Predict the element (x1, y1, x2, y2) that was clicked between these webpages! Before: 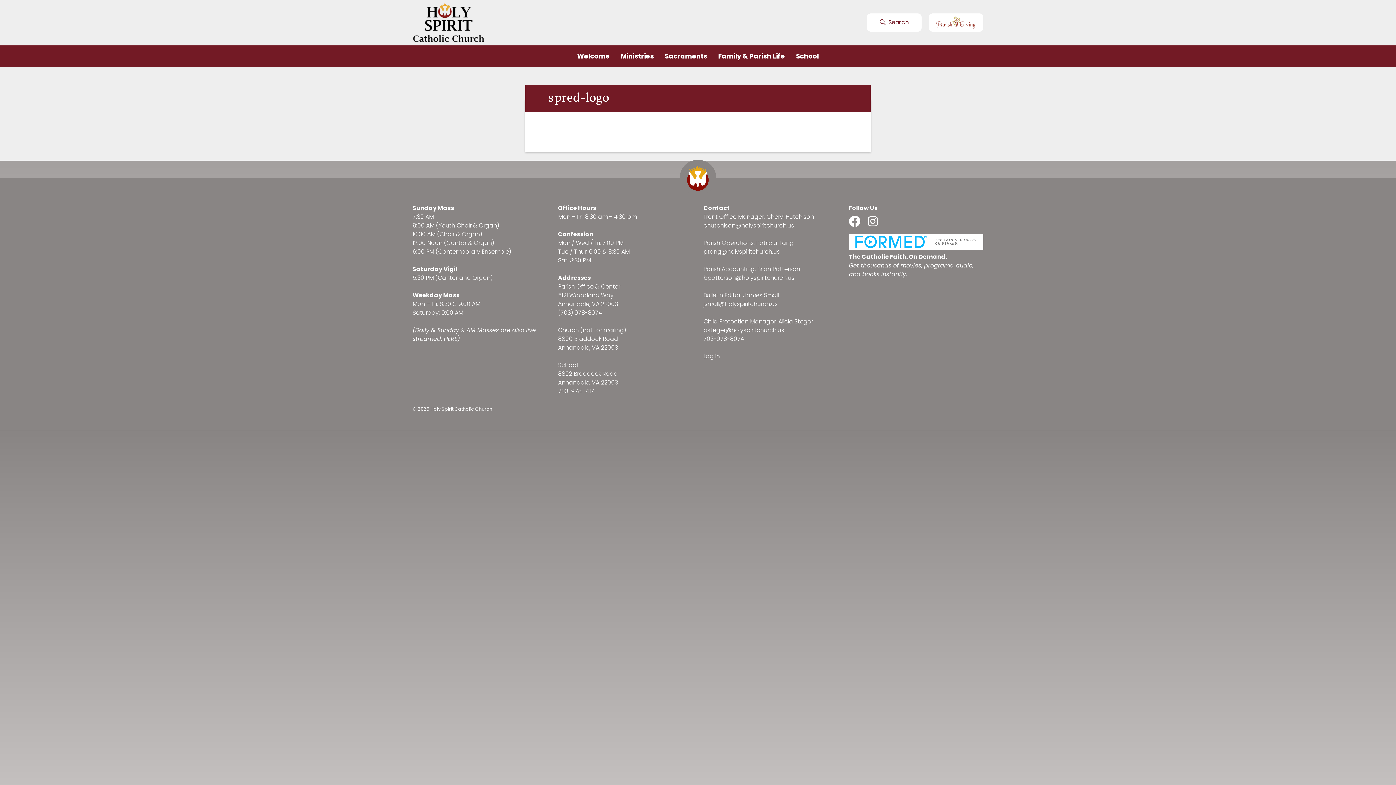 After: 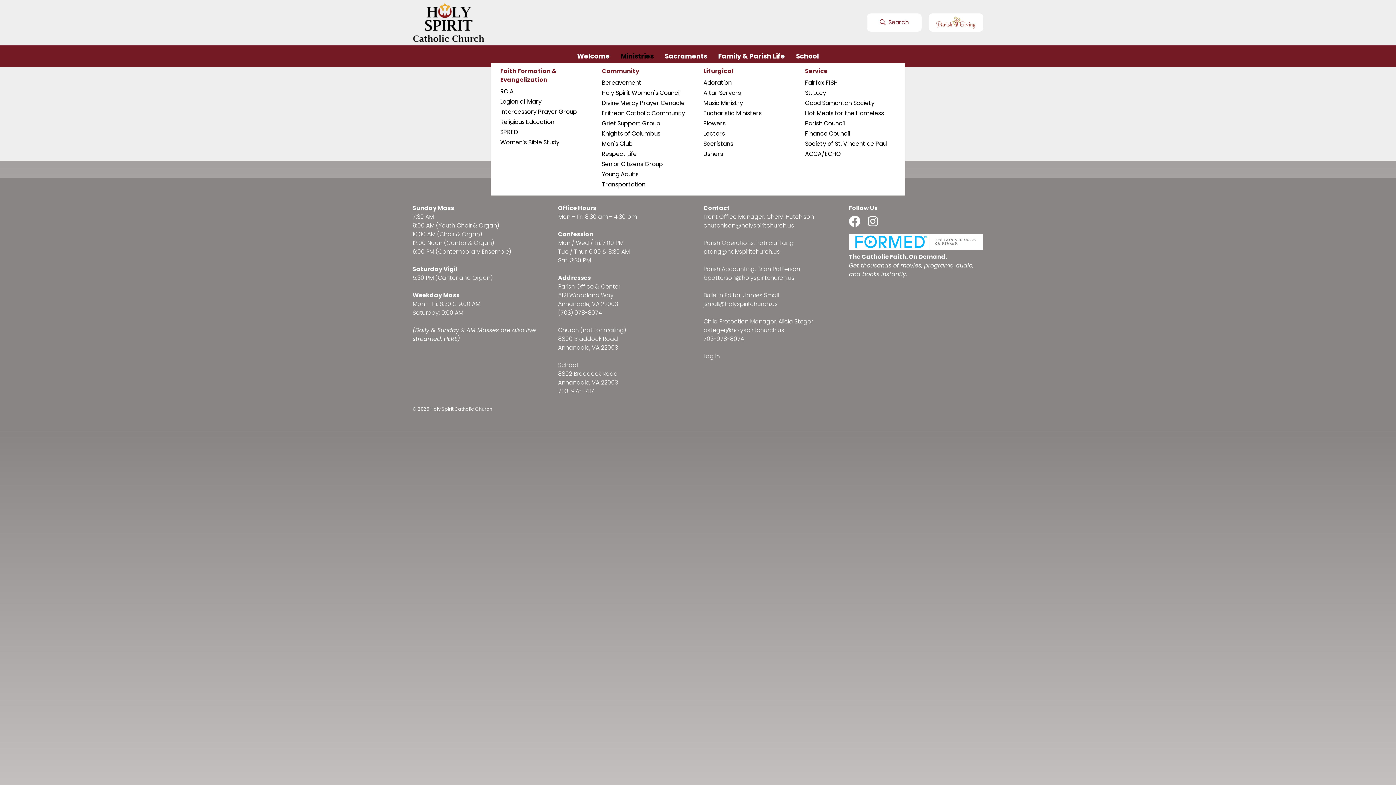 Action: bbox: (620, 51, 654, 61) label: Ministries